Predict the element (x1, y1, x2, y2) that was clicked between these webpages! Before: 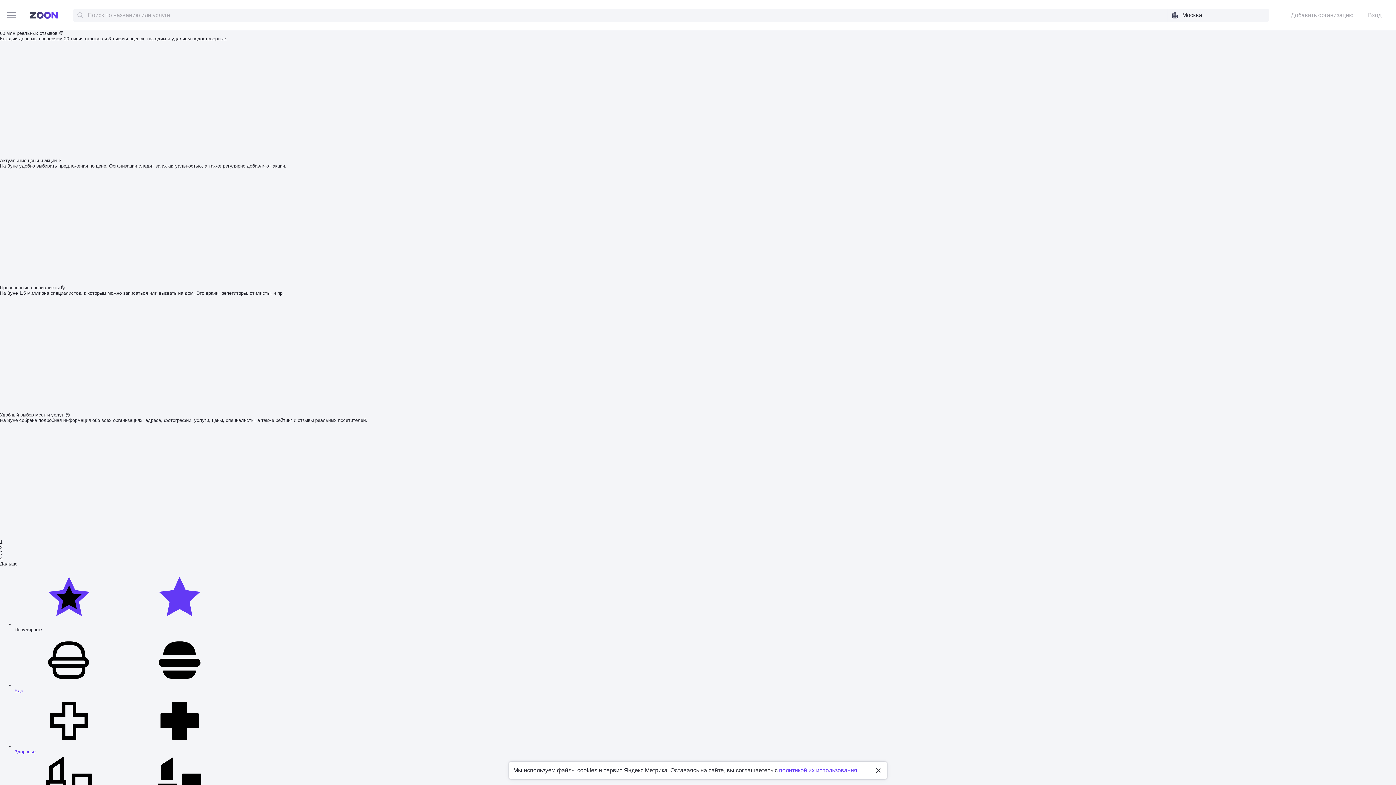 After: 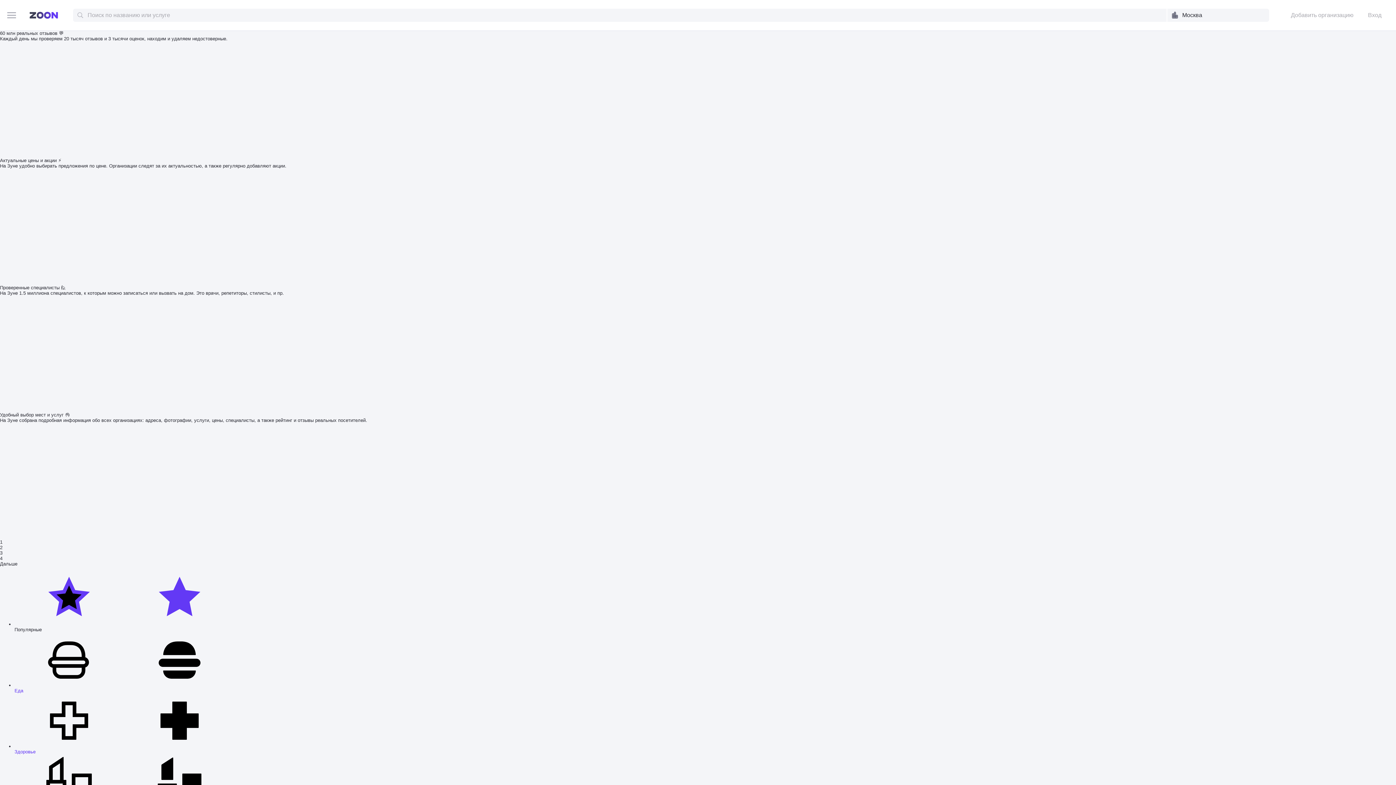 Action: bbox: (874, 766, 882, 775)